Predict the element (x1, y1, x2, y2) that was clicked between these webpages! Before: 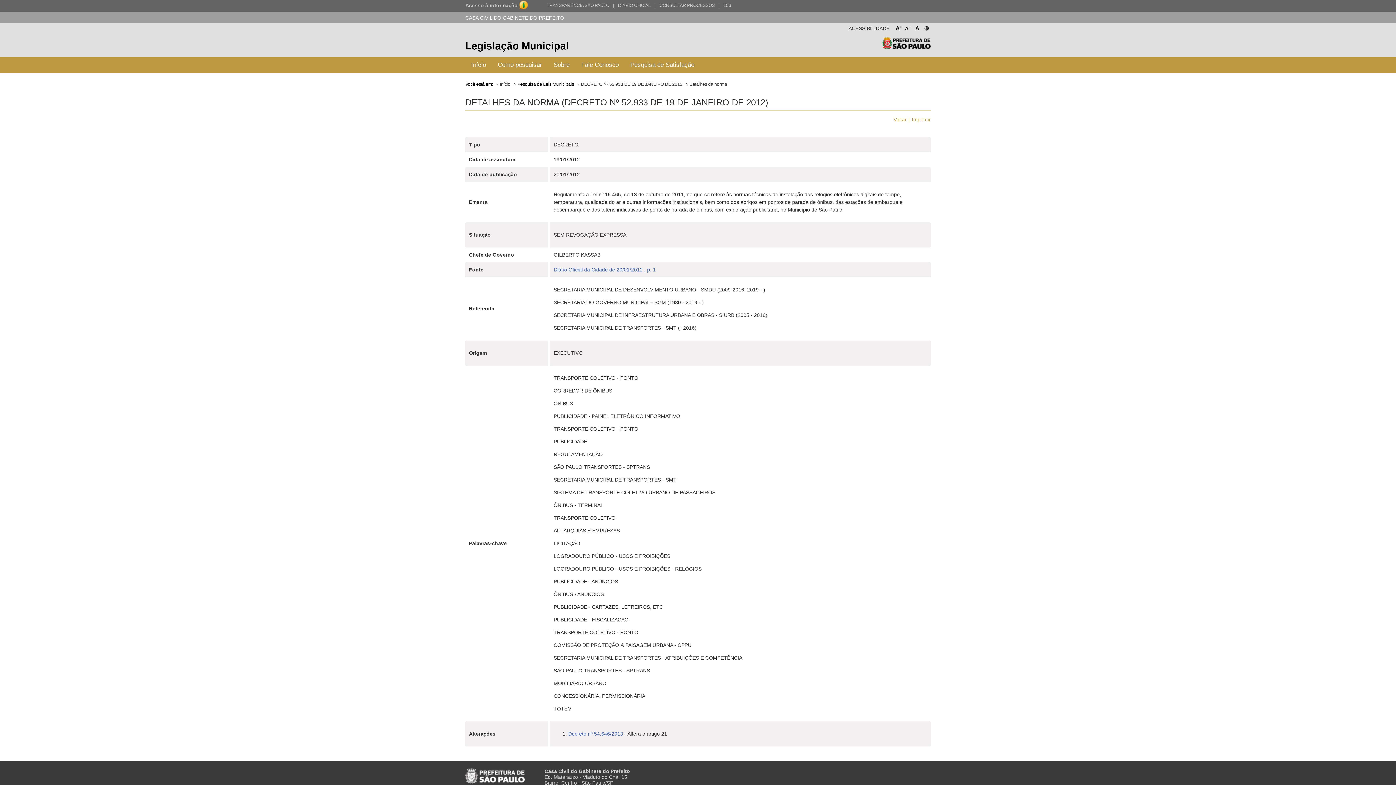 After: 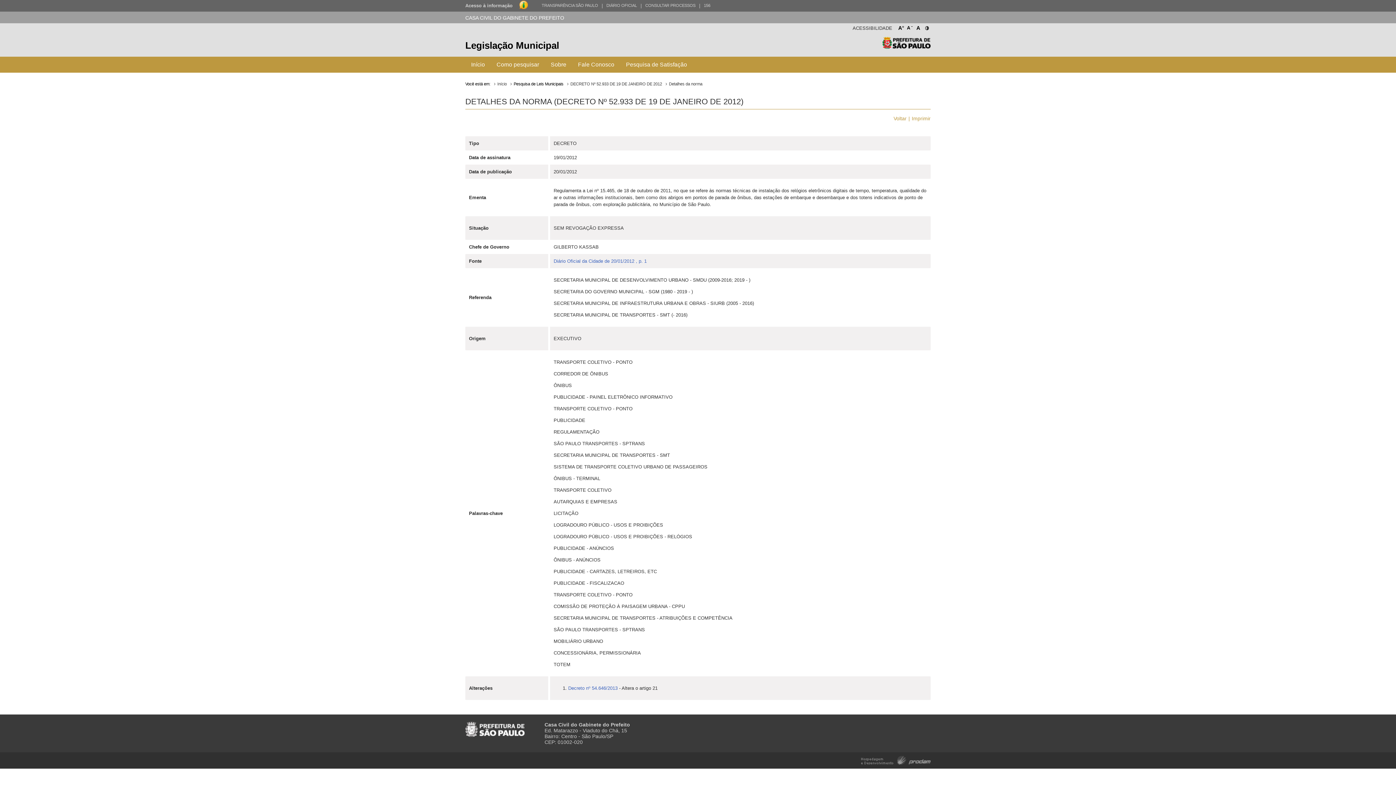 Action: label: A
- bbox: (904, 23, 911, 30)